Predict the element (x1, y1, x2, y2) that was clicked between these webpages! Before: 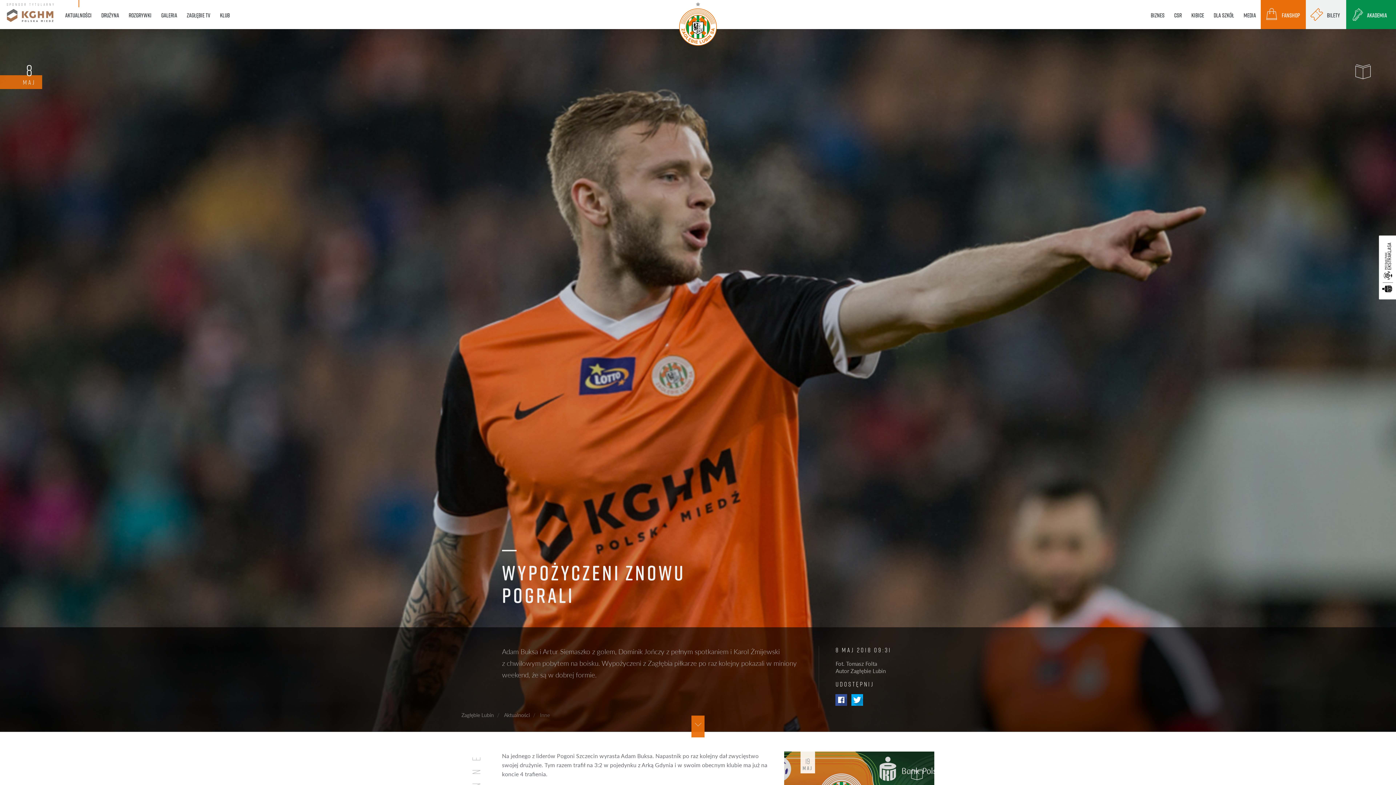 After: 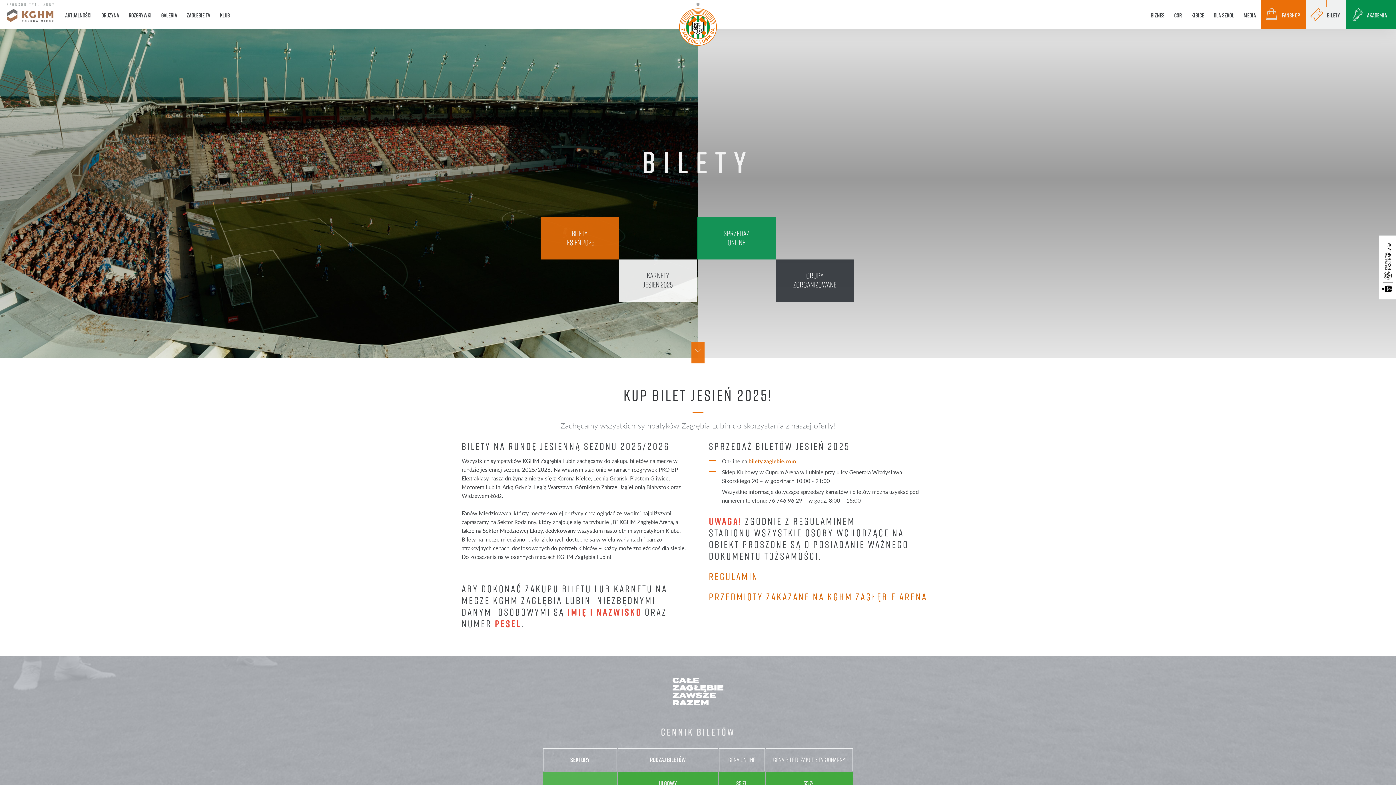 Action: label: BILETY bbox: (1306, 0, 1346, 29)